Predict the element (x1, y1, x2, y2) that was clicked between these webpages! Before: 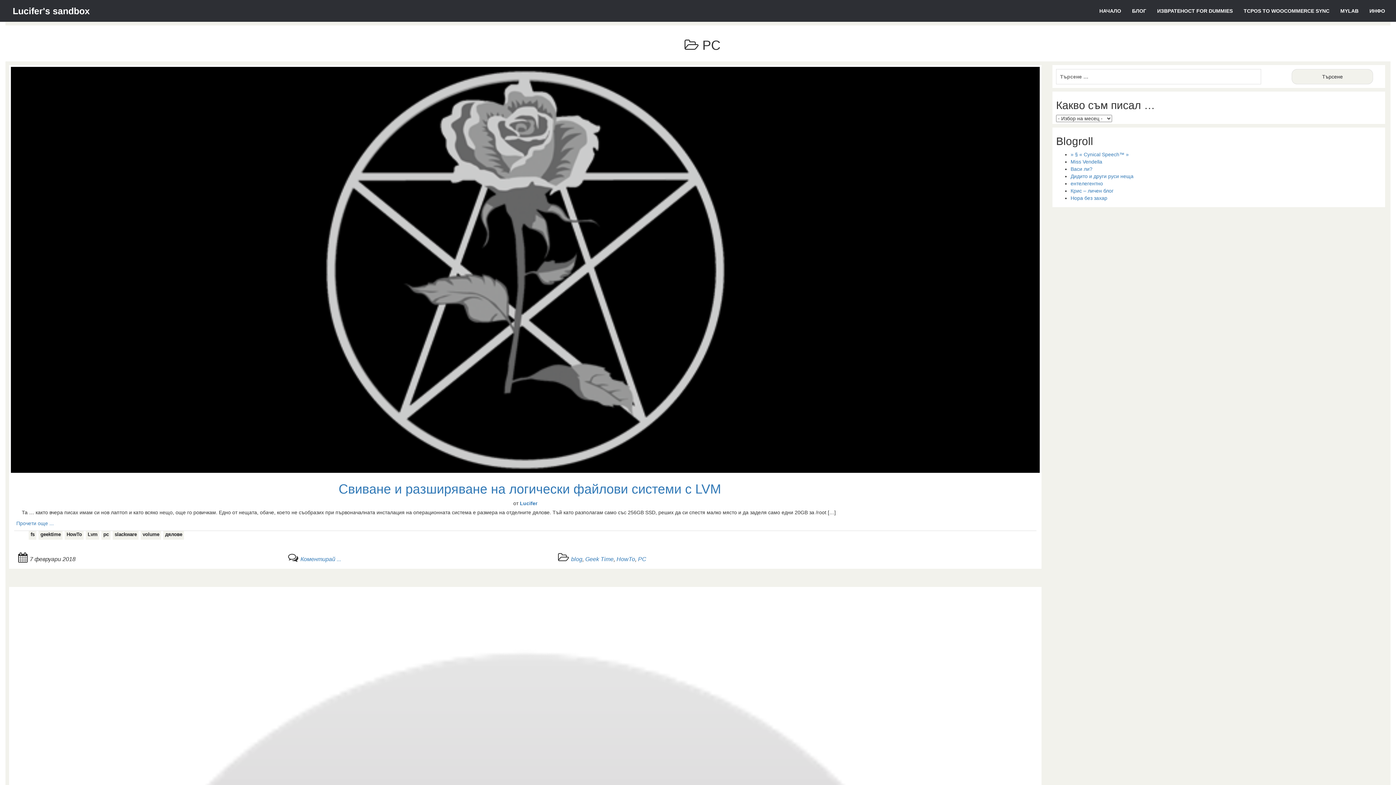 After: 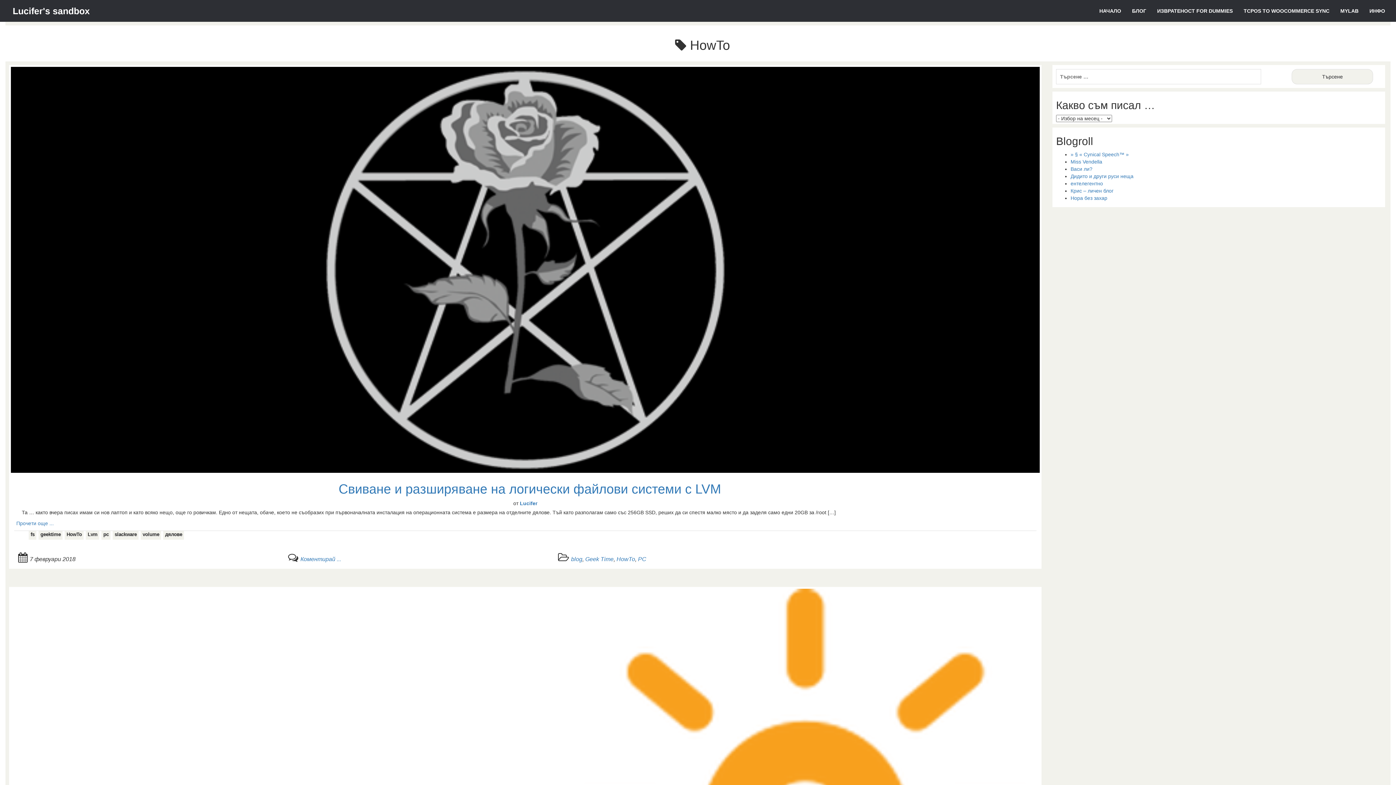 Action: bbox: (66, 532, 81, 537) label: HowTo